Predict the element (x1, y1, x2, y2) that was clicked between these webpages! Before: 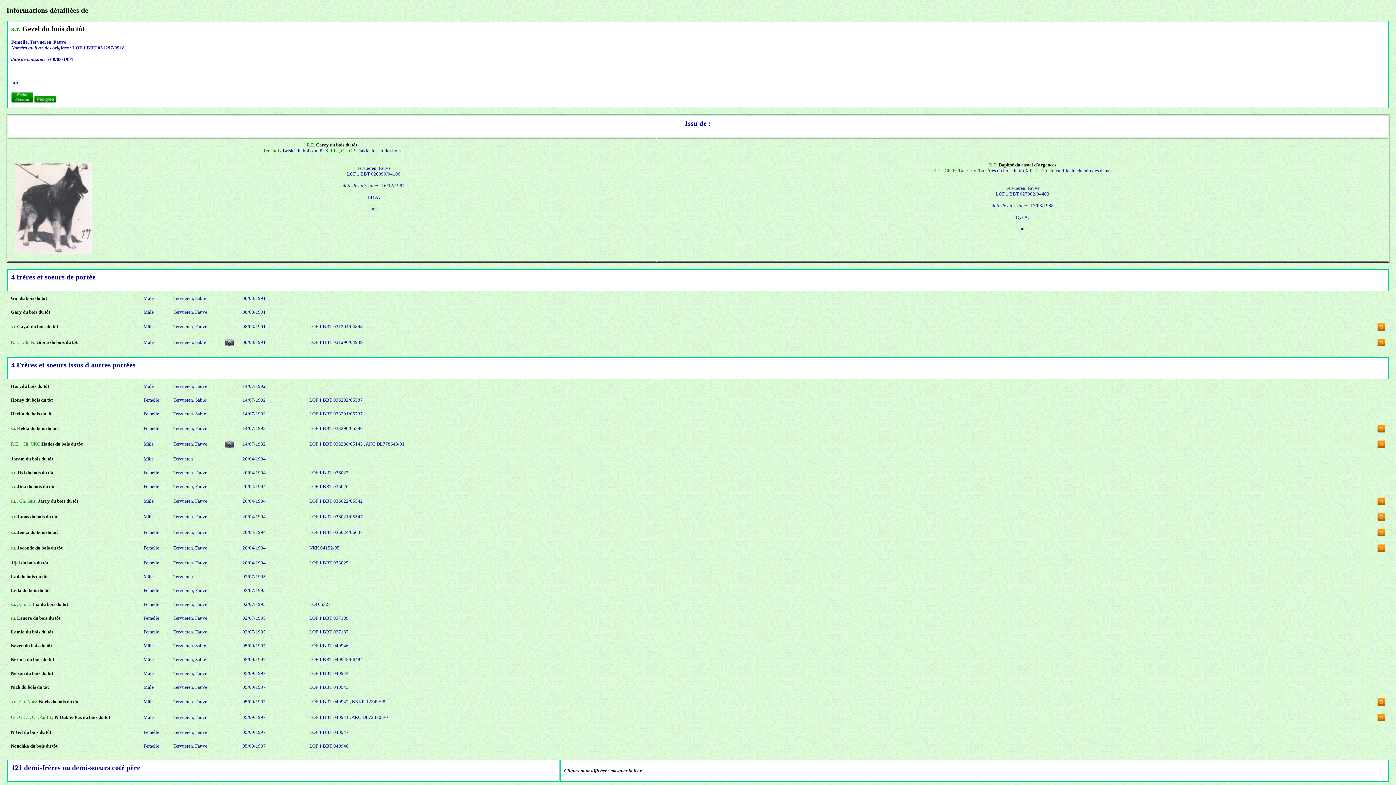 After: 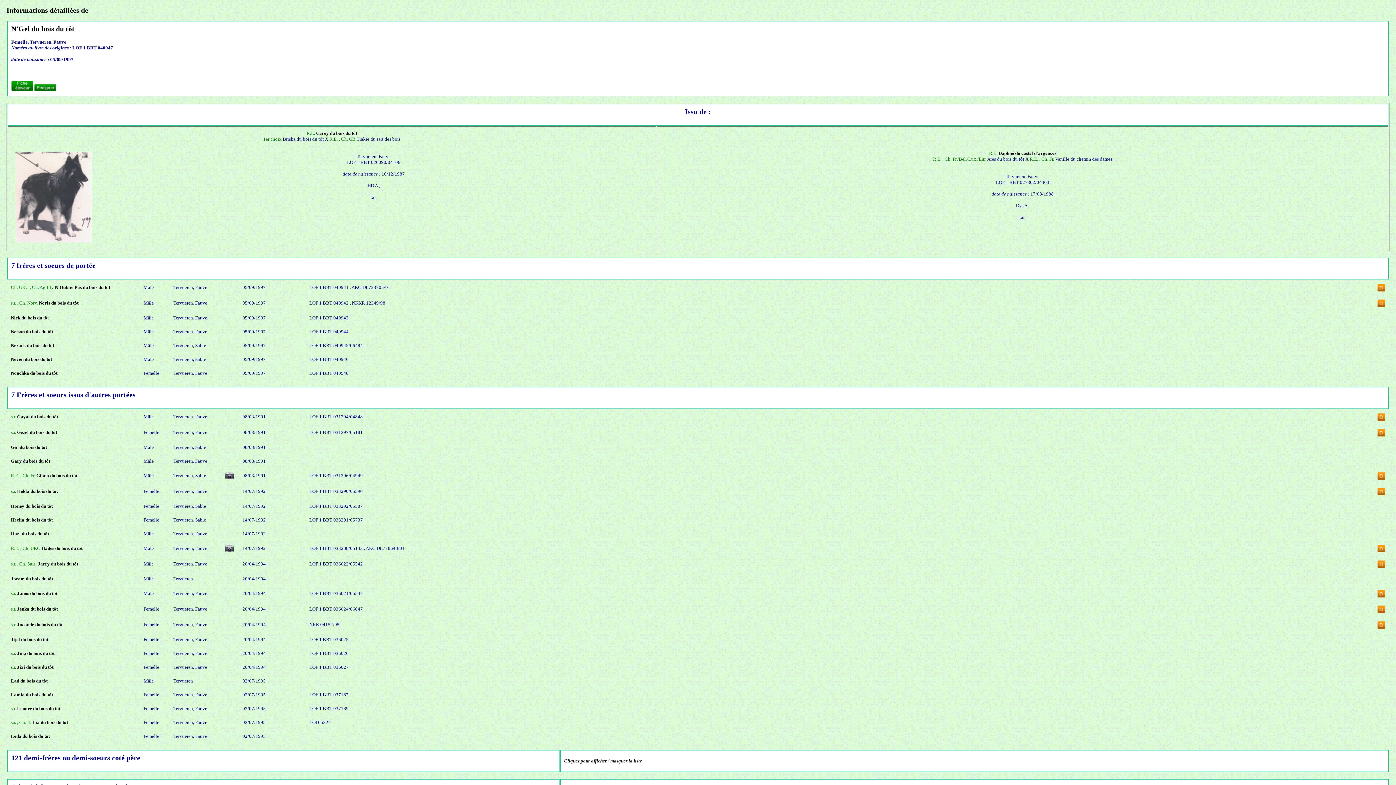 Action: label: N'Gel du bois du tôt bbox: (10, 729, 51, 735)